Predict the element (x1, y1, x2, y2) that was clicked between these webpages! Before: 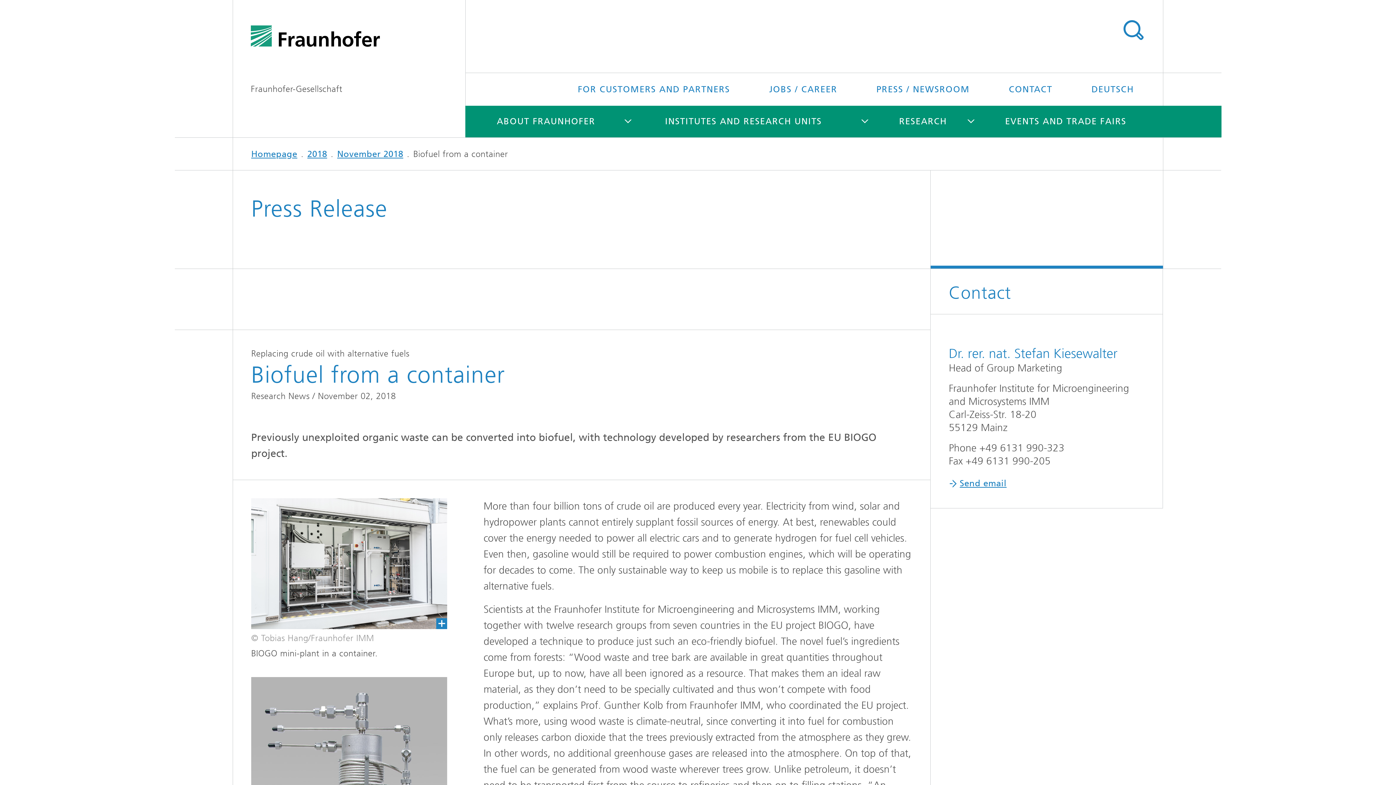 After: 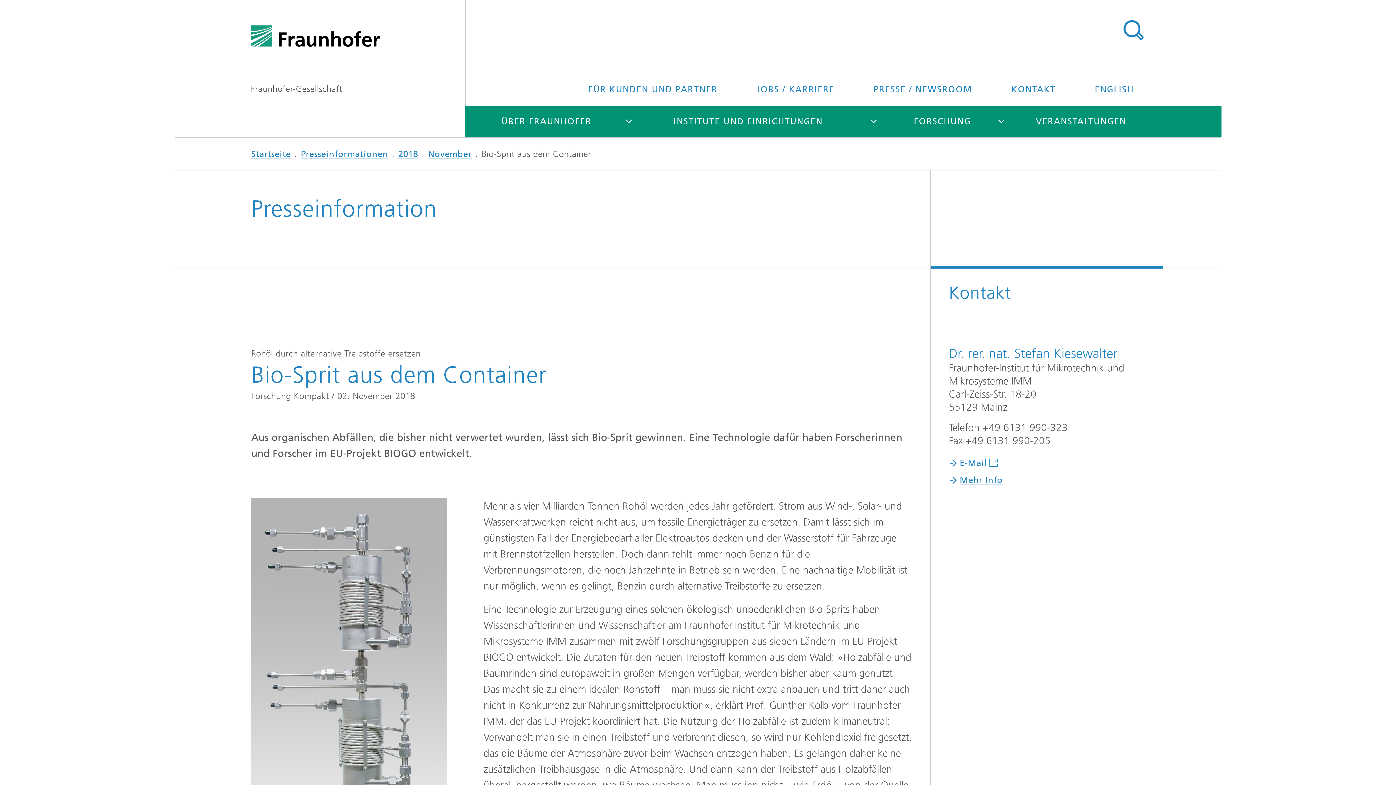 Action: bbox: (1073, 73, 1152, 105) label: DEUTSCH